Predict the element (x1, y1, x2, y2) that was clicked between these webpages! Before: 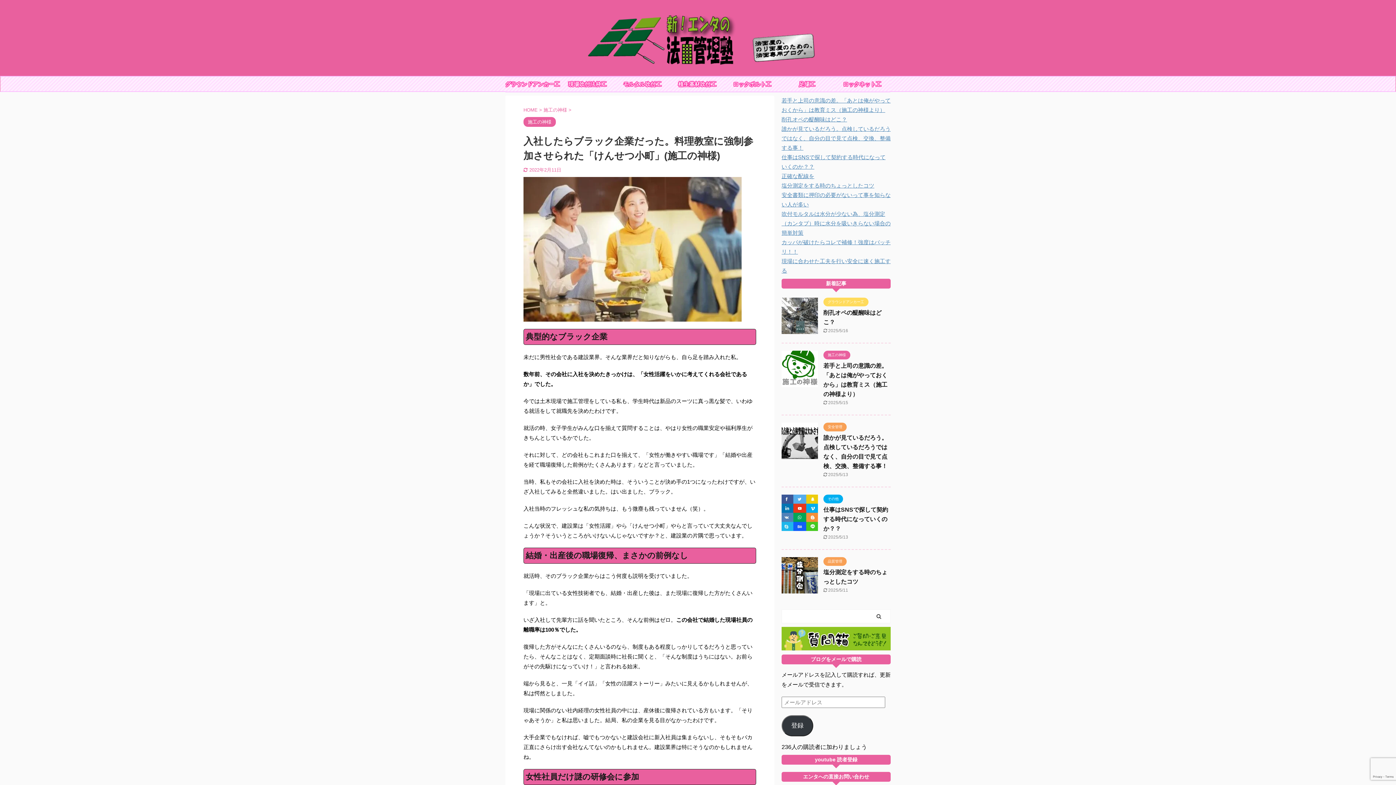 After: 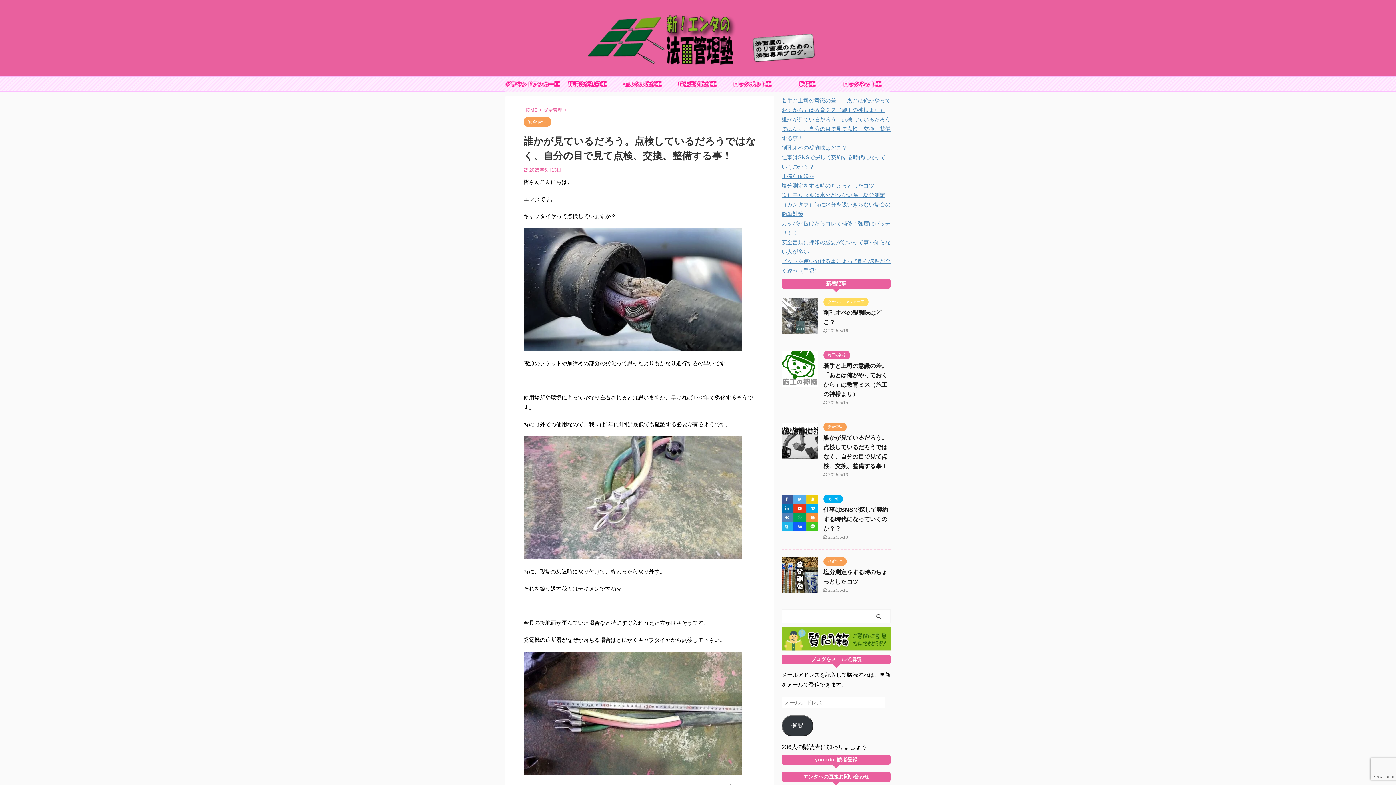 Action: label: 誰かが見ているだろう。点検しているだろうではなく、自分の目で見て点検、交換、整備する事！ bbox: (781, 125, 890, 150)